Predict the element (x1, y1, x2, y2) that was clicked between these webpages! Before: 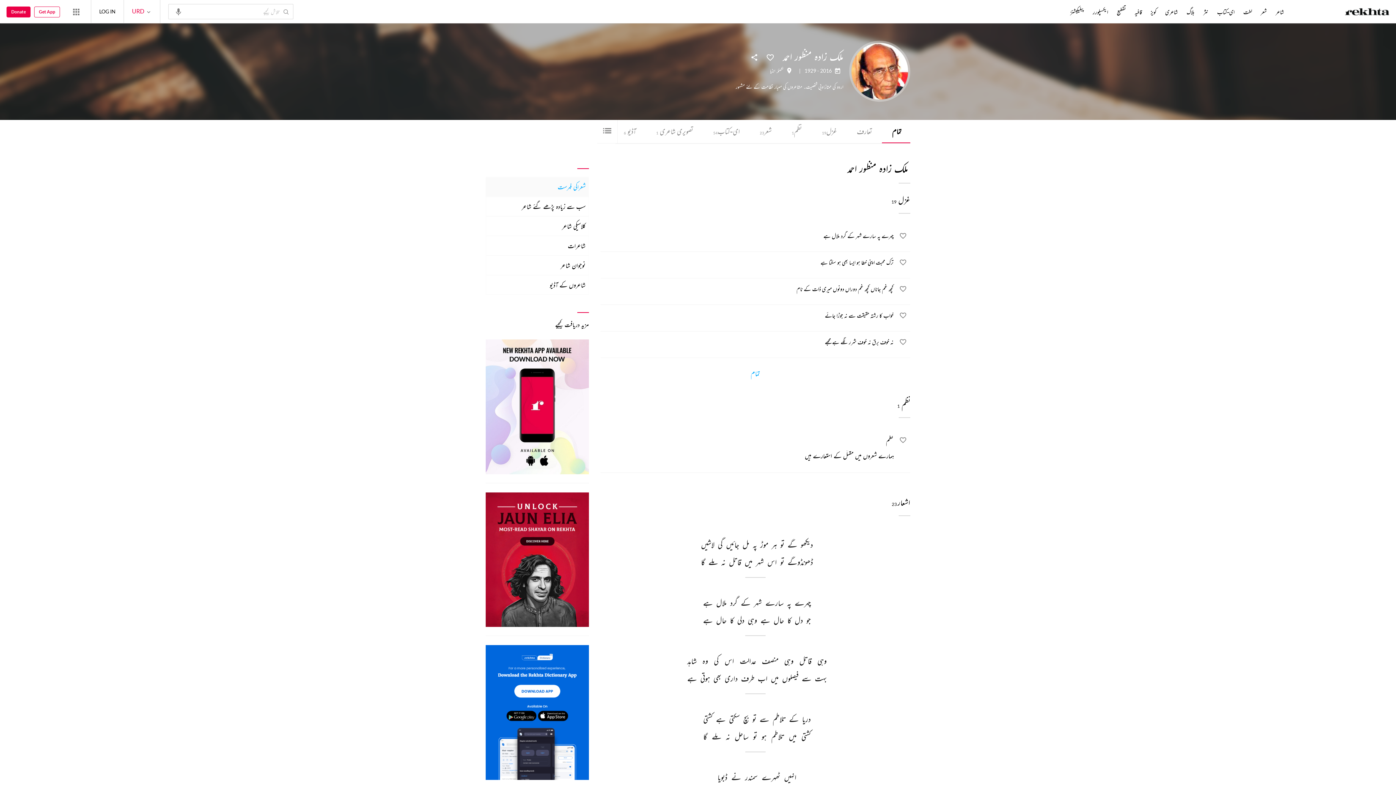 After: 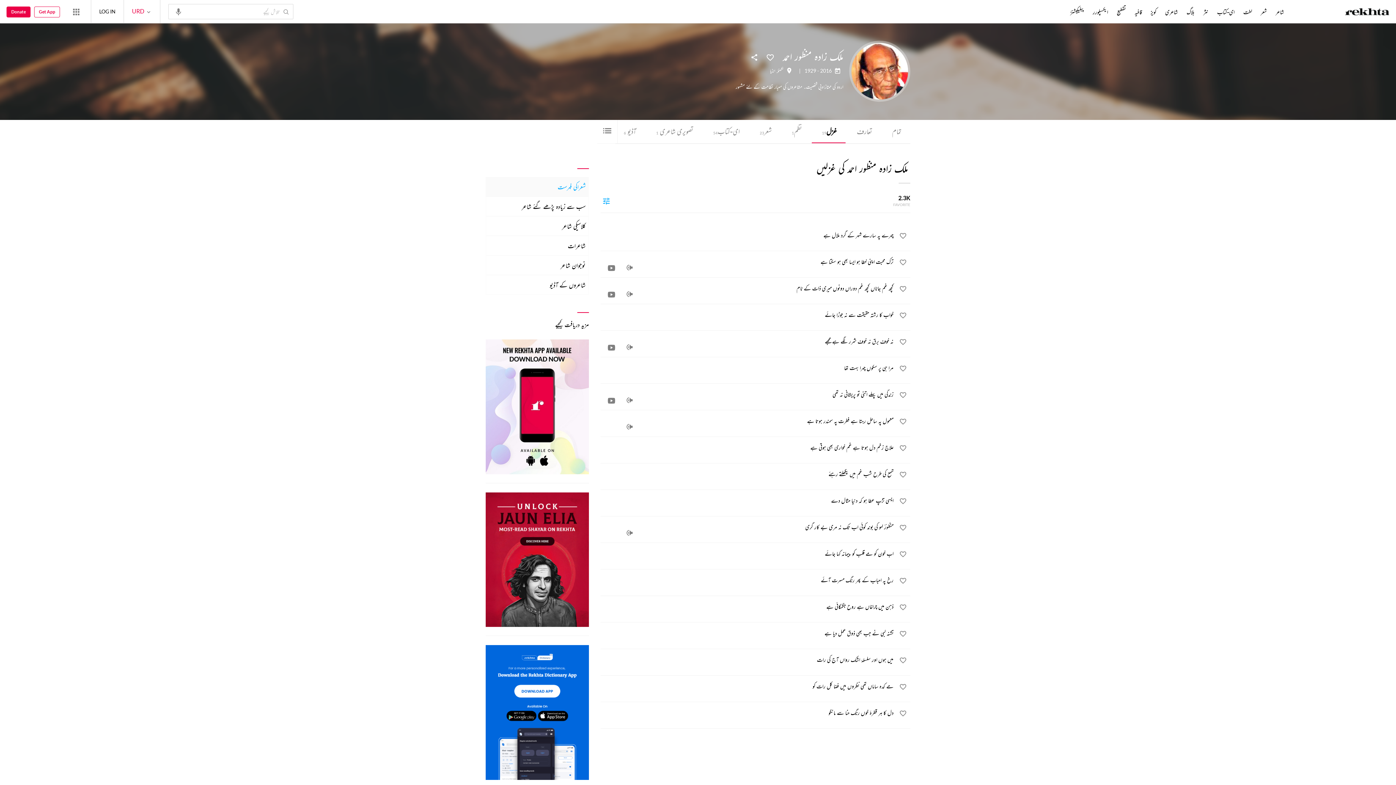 Action: label: غزل19 bbox: (812, 120, 845, 143)